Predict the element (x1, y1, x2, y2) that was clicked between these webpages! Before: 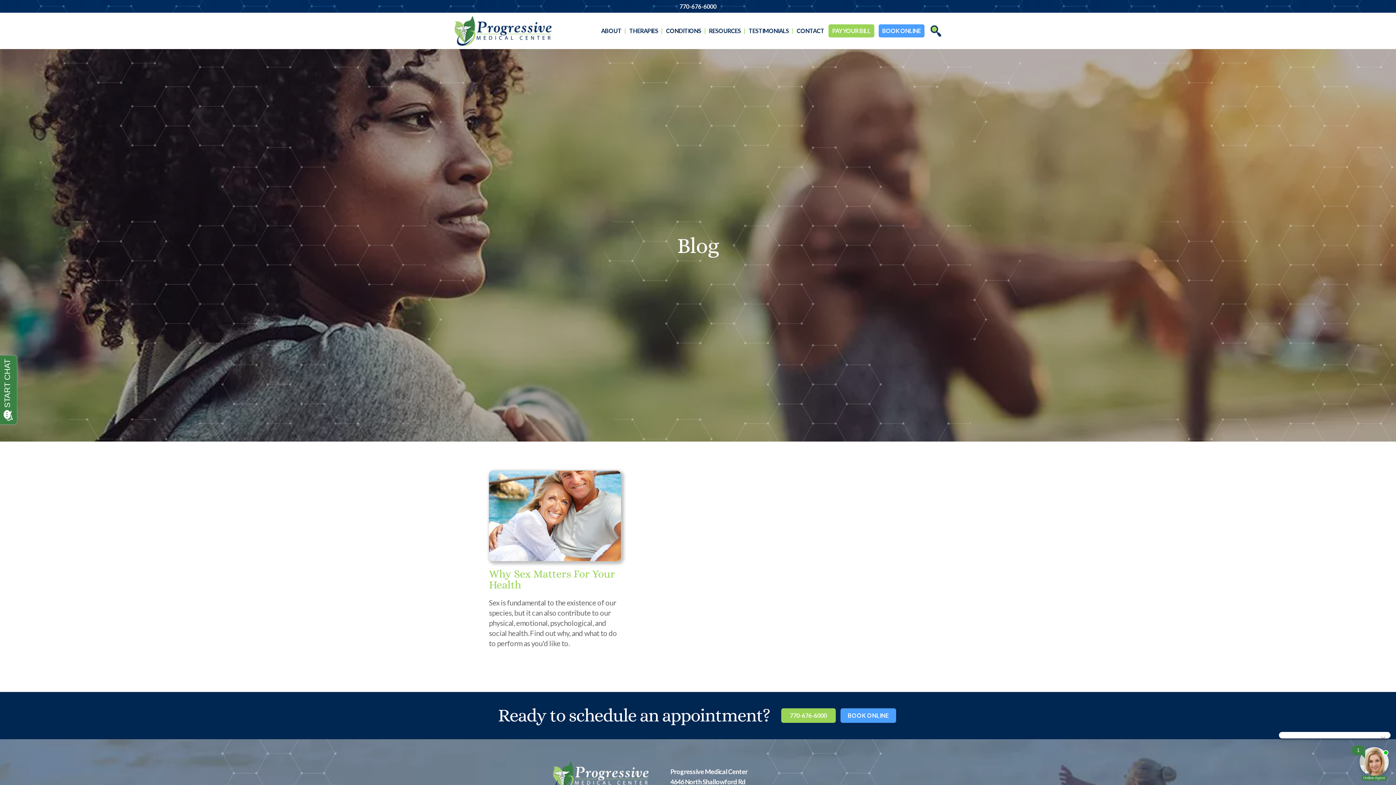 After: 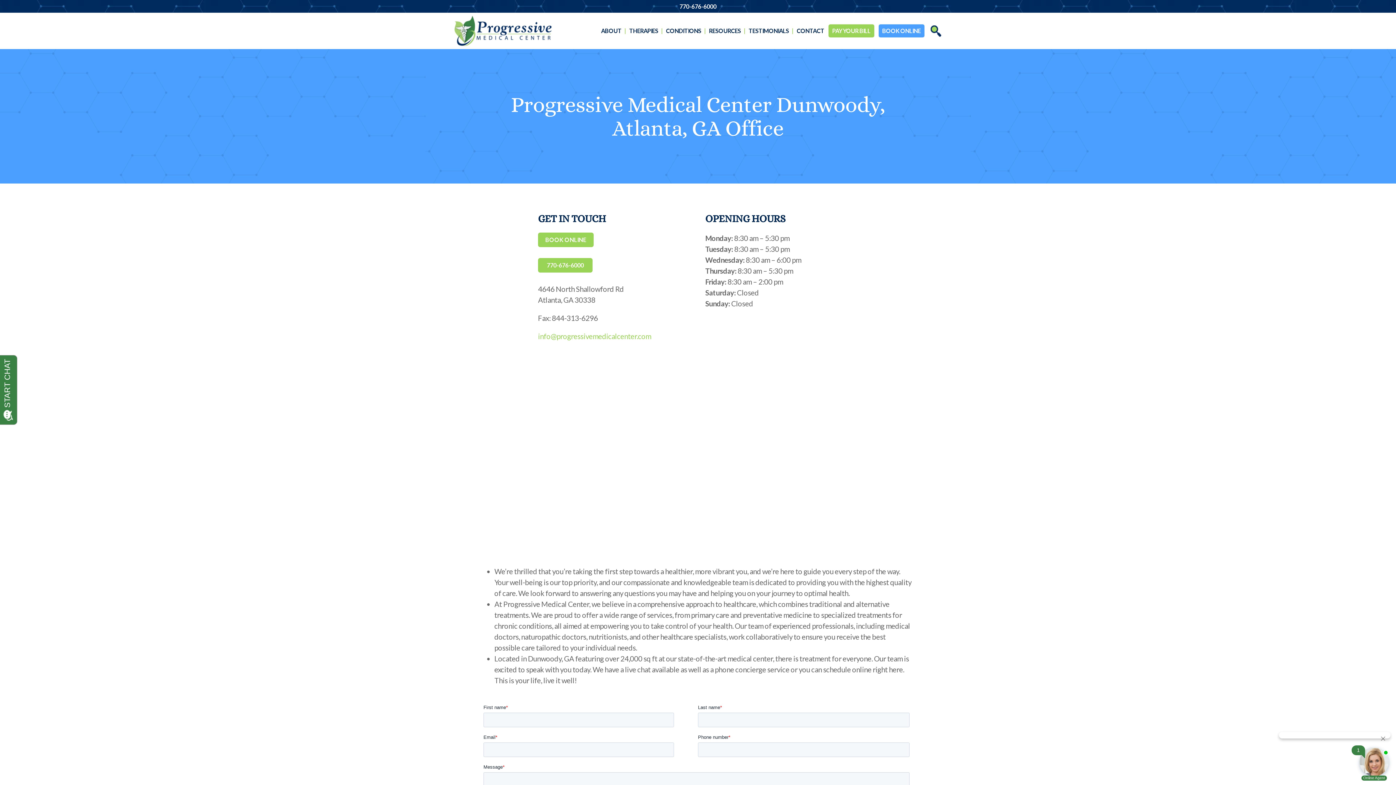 Action: label: CONTACT bbox: (796, 25, 824, 36)